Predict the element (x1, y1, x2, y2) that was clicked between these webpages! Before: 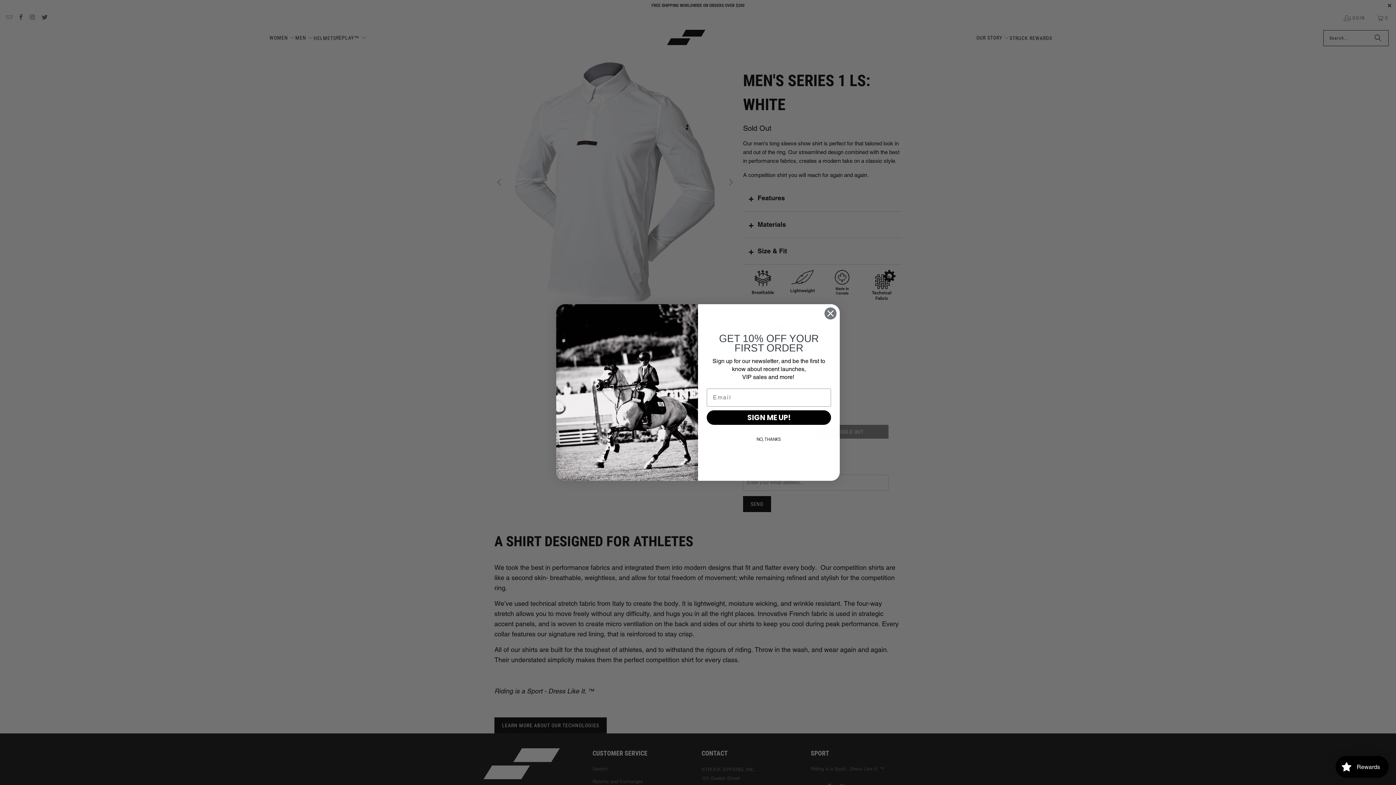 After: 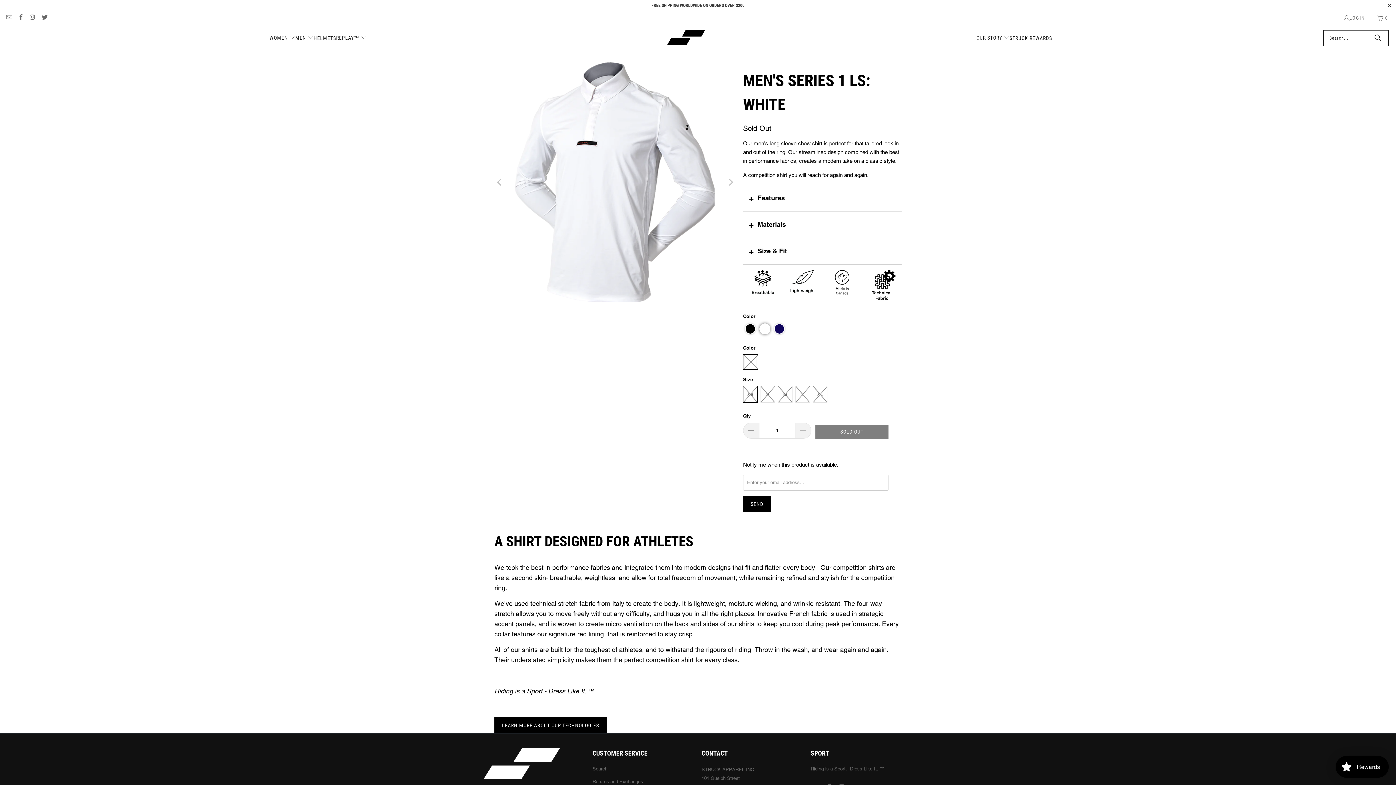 Action: bbox: (707, 432, 830, 446) label: NO, THANKS